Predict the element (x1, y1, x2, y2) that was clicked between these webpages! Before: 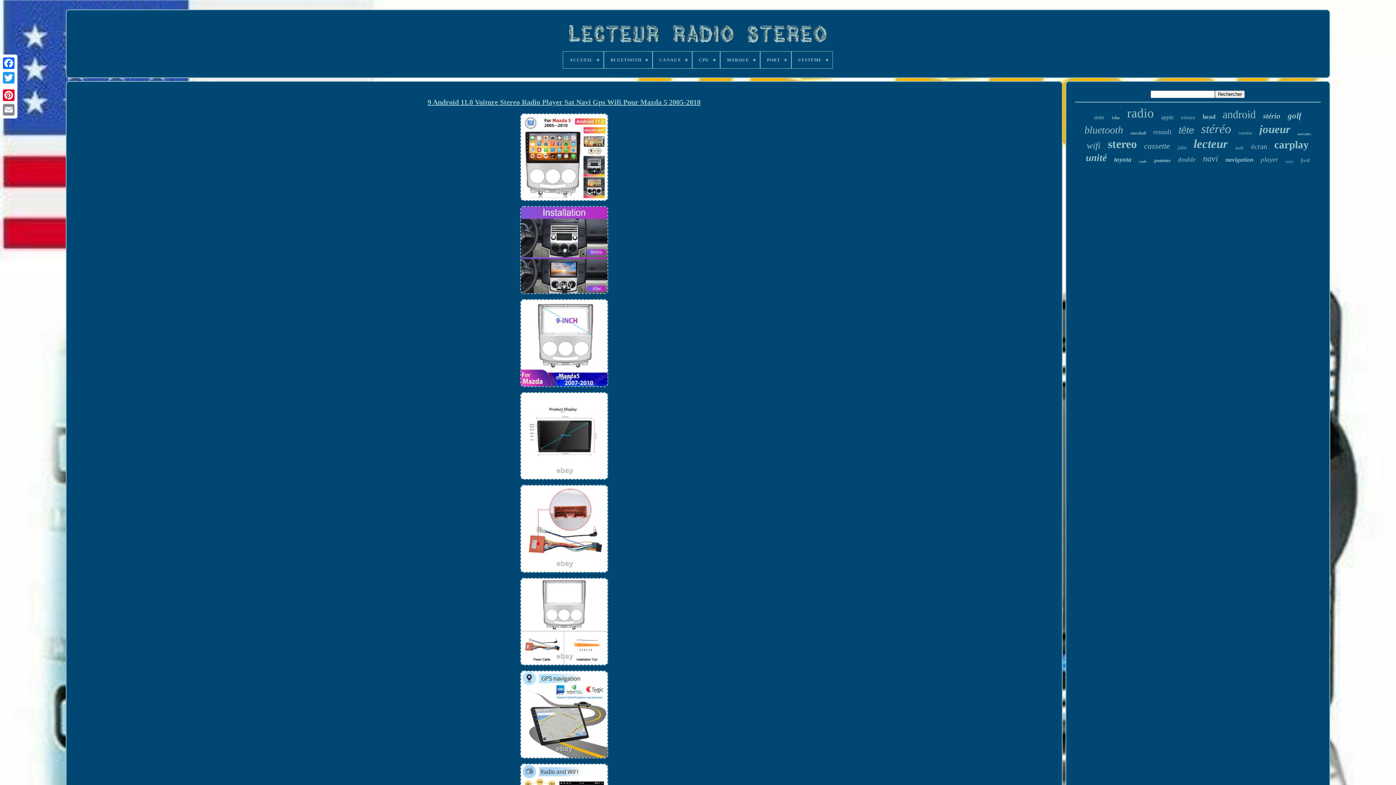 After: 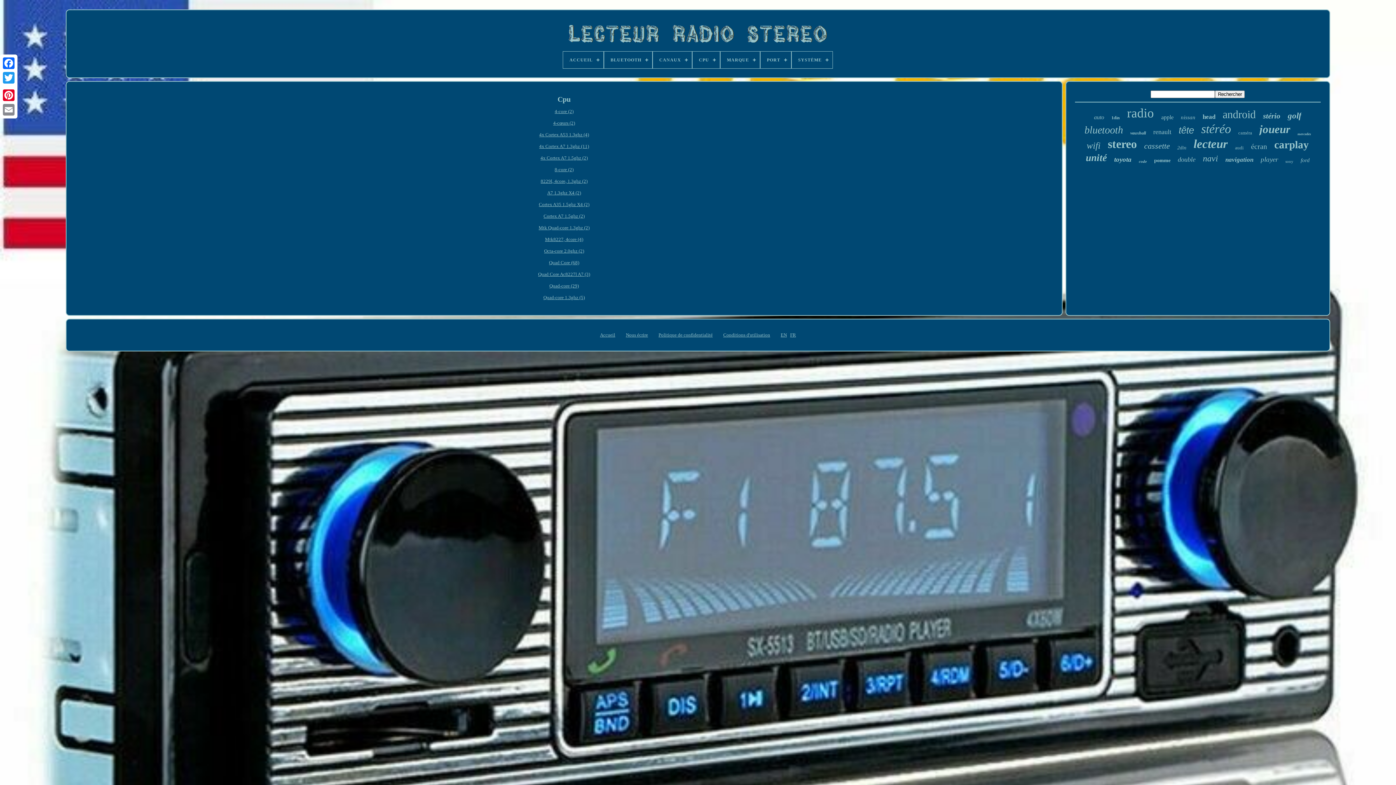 Action: bbox: (692, 51, 720, 68) label: CPU